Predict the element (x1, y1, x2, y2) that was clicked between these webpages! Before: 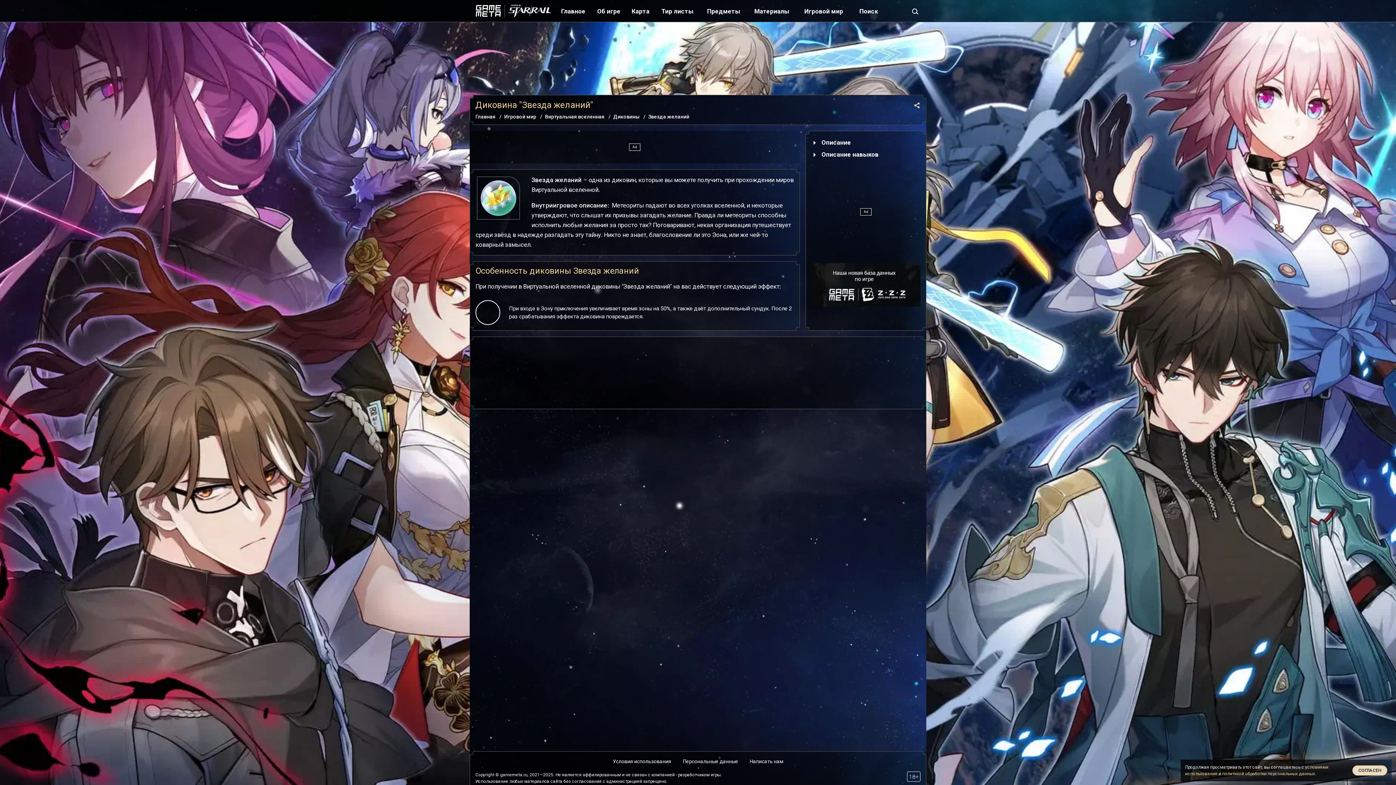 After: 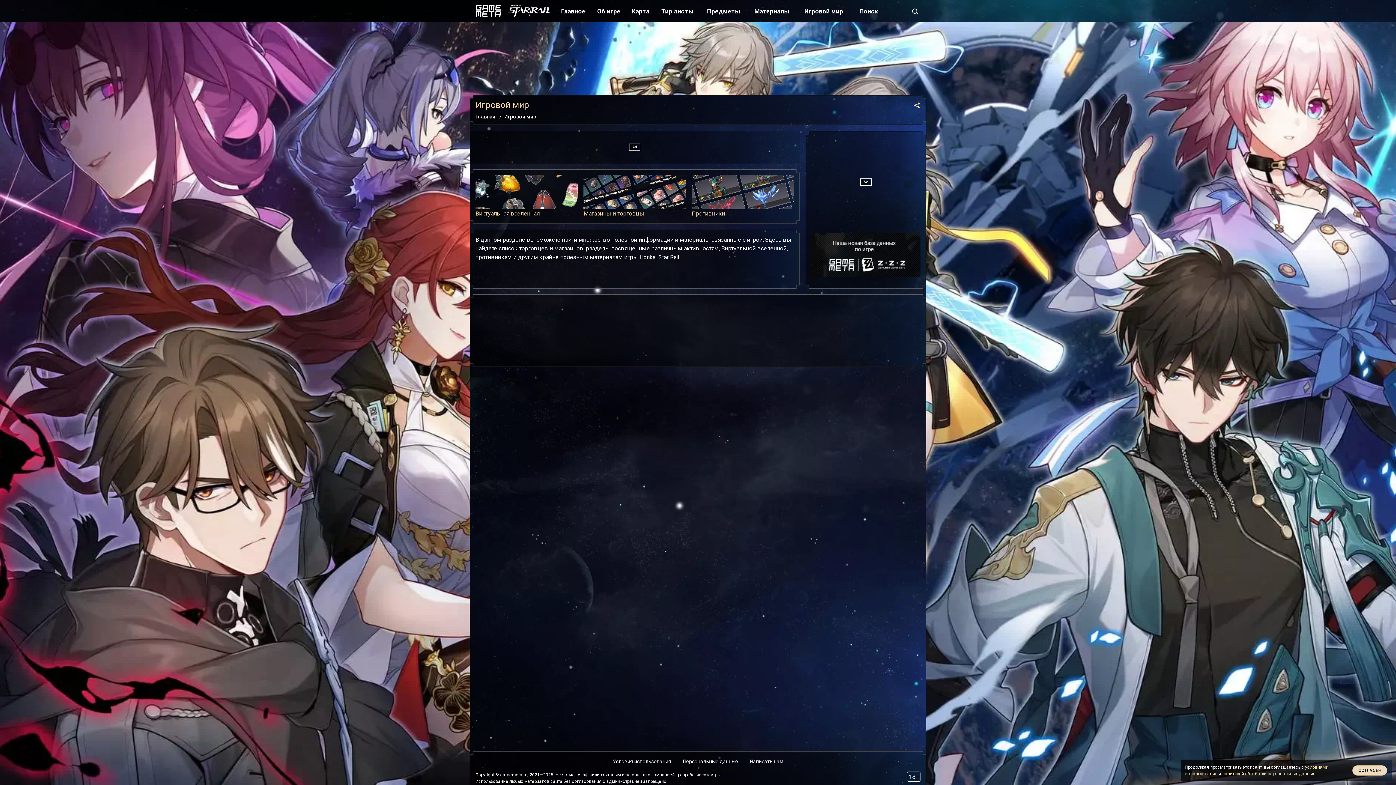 Action: label: Игровой мир bbox: (504, 113, 545, 119)